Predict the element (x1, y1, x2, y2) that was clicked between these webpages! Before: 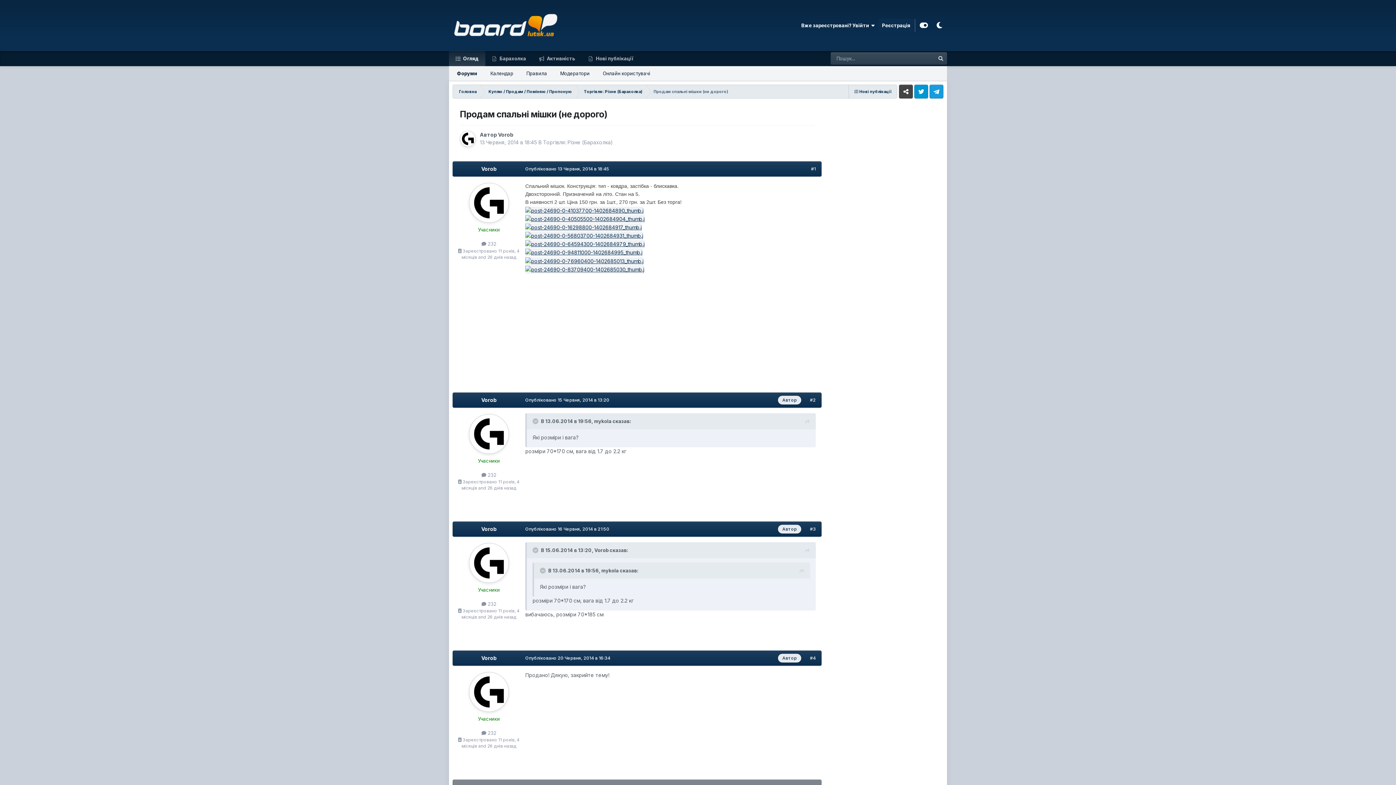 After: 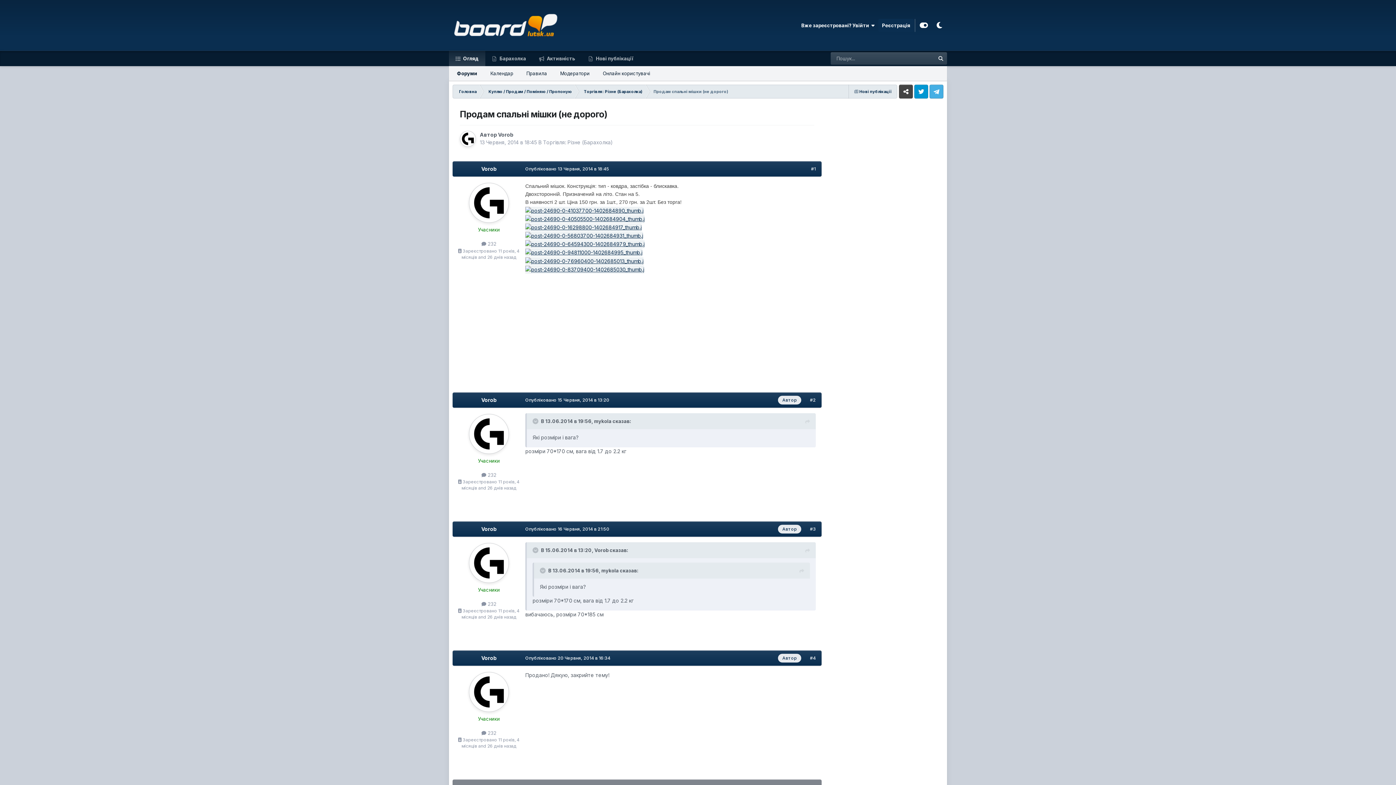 Action: bbox: (929, 84, 943, 98) label: Telegram